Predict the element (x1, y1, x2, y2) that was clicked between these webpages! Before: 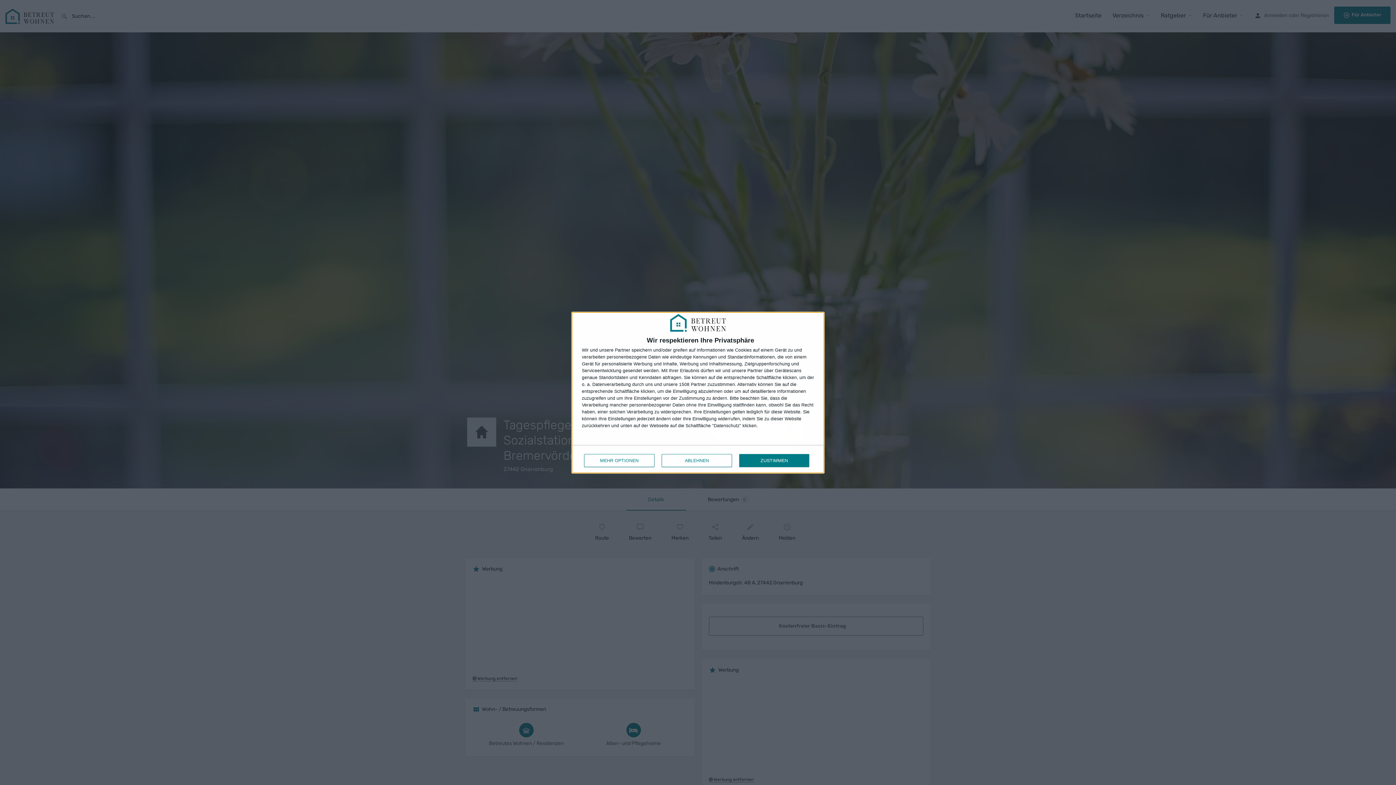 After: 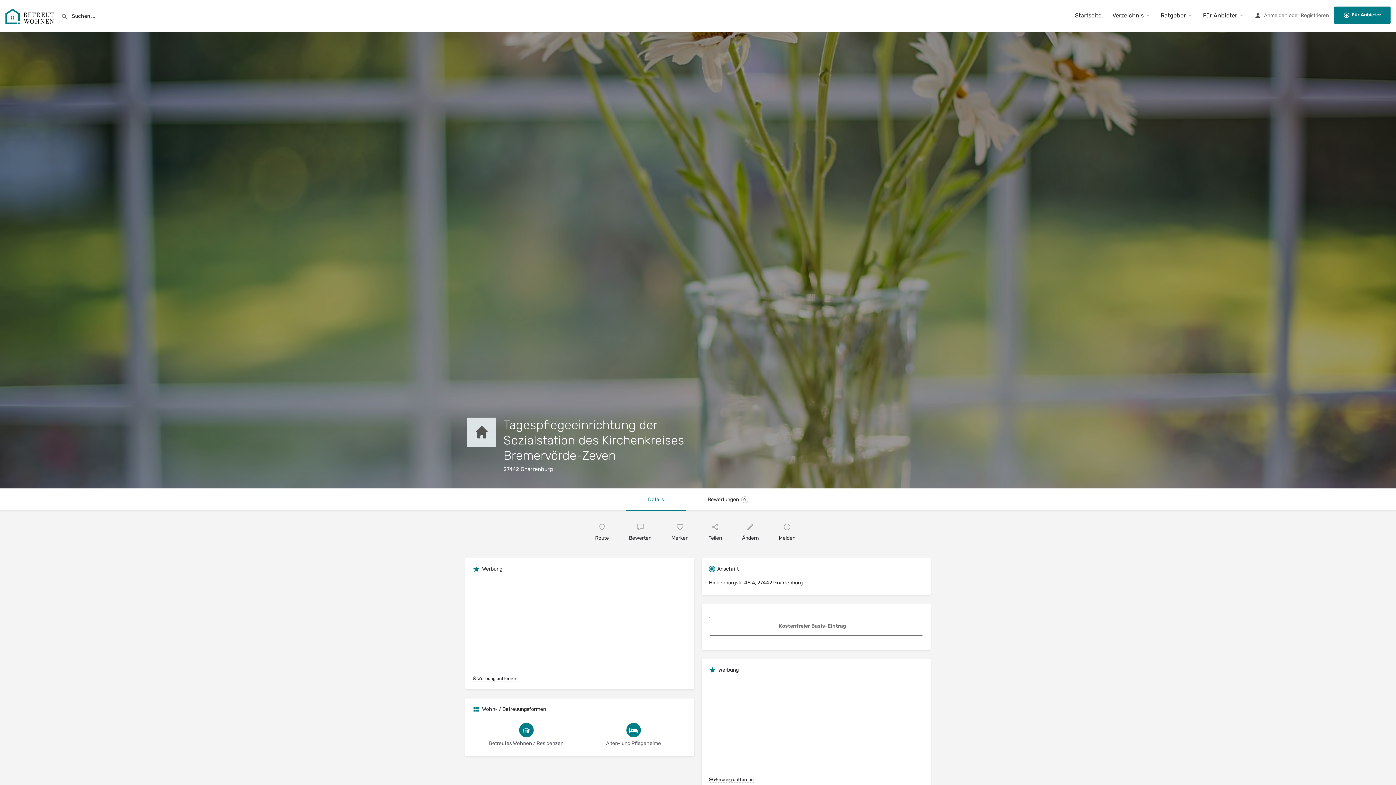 Action: bbox: (739, 454, 809, 467) label: ZUSTIMMEN